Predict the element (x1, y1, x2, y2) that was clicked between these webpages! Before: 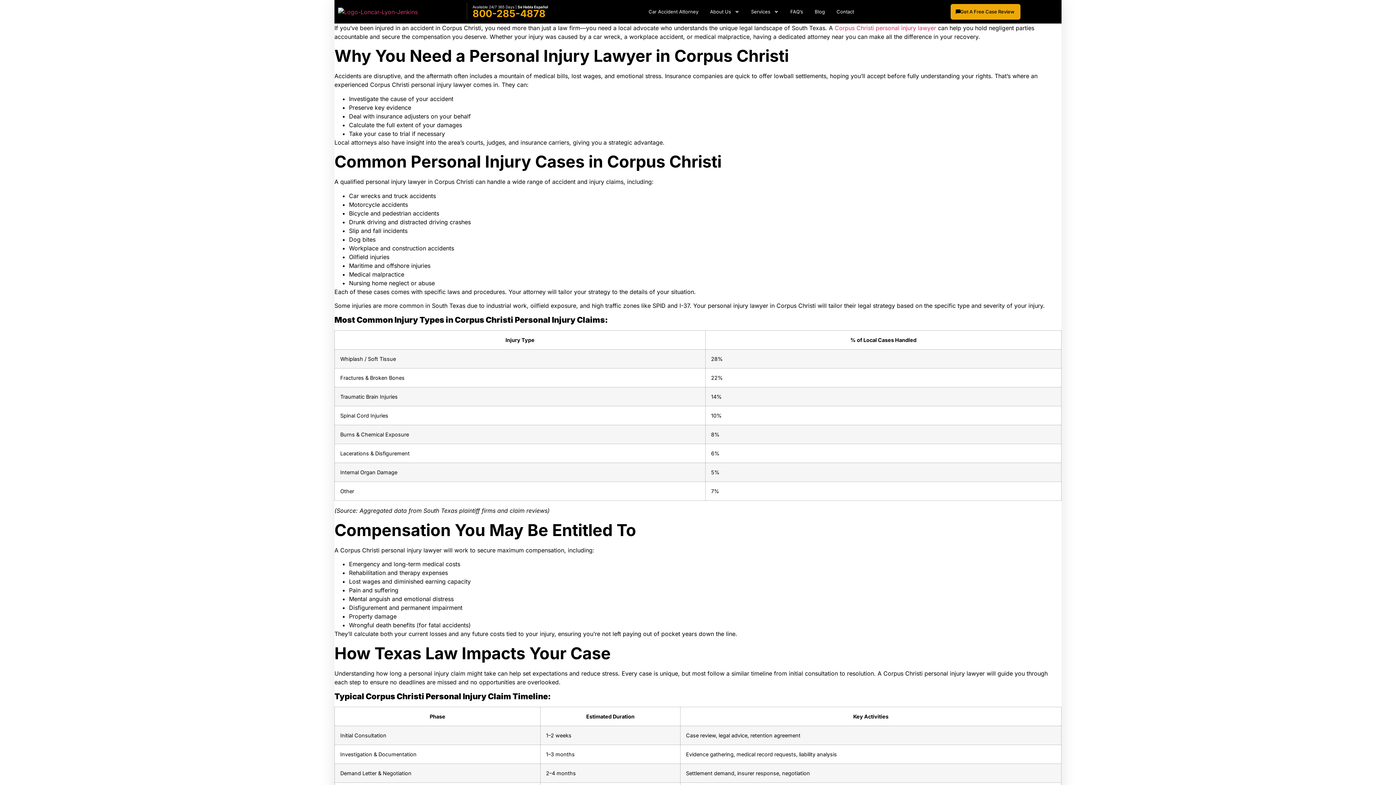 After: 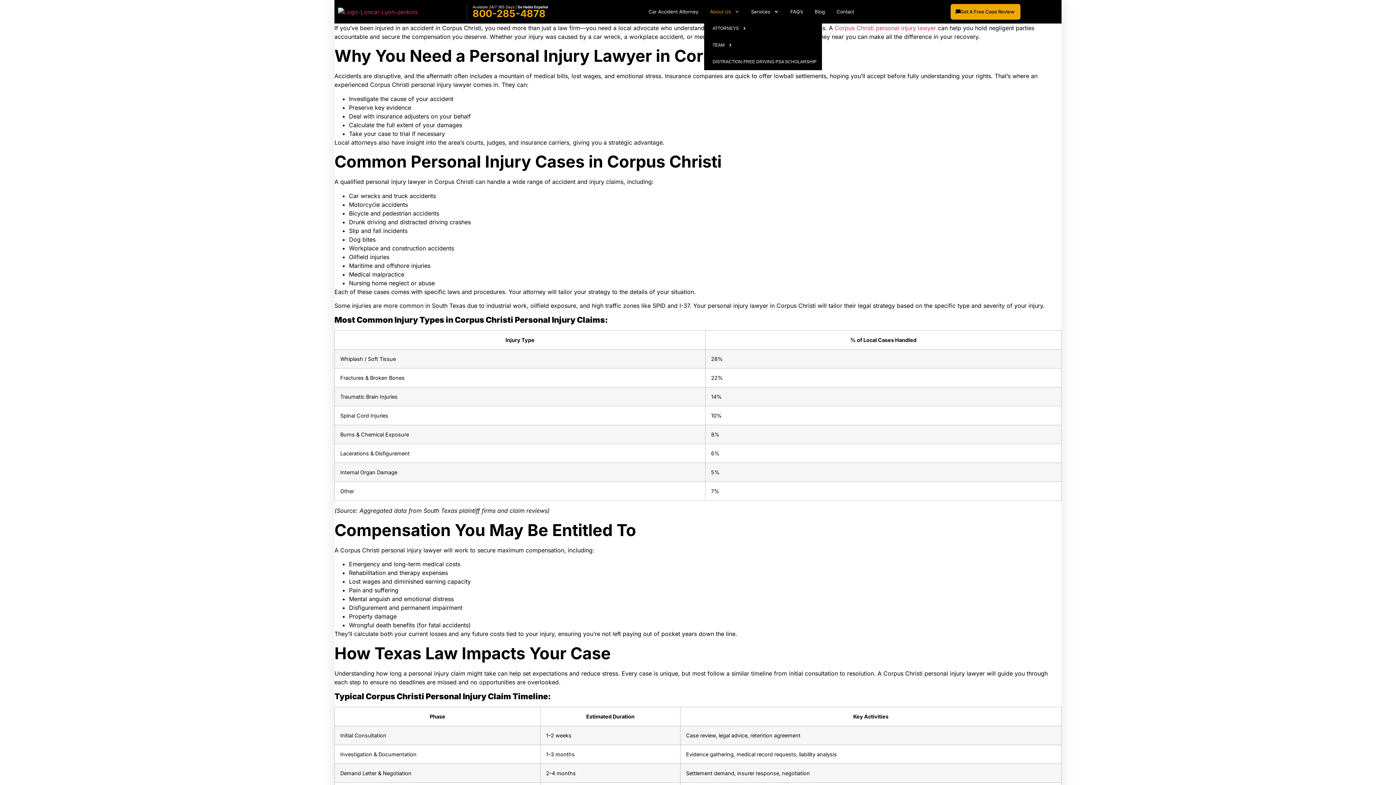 Action: label: About Us bbox: (704, 3, 745, 20)